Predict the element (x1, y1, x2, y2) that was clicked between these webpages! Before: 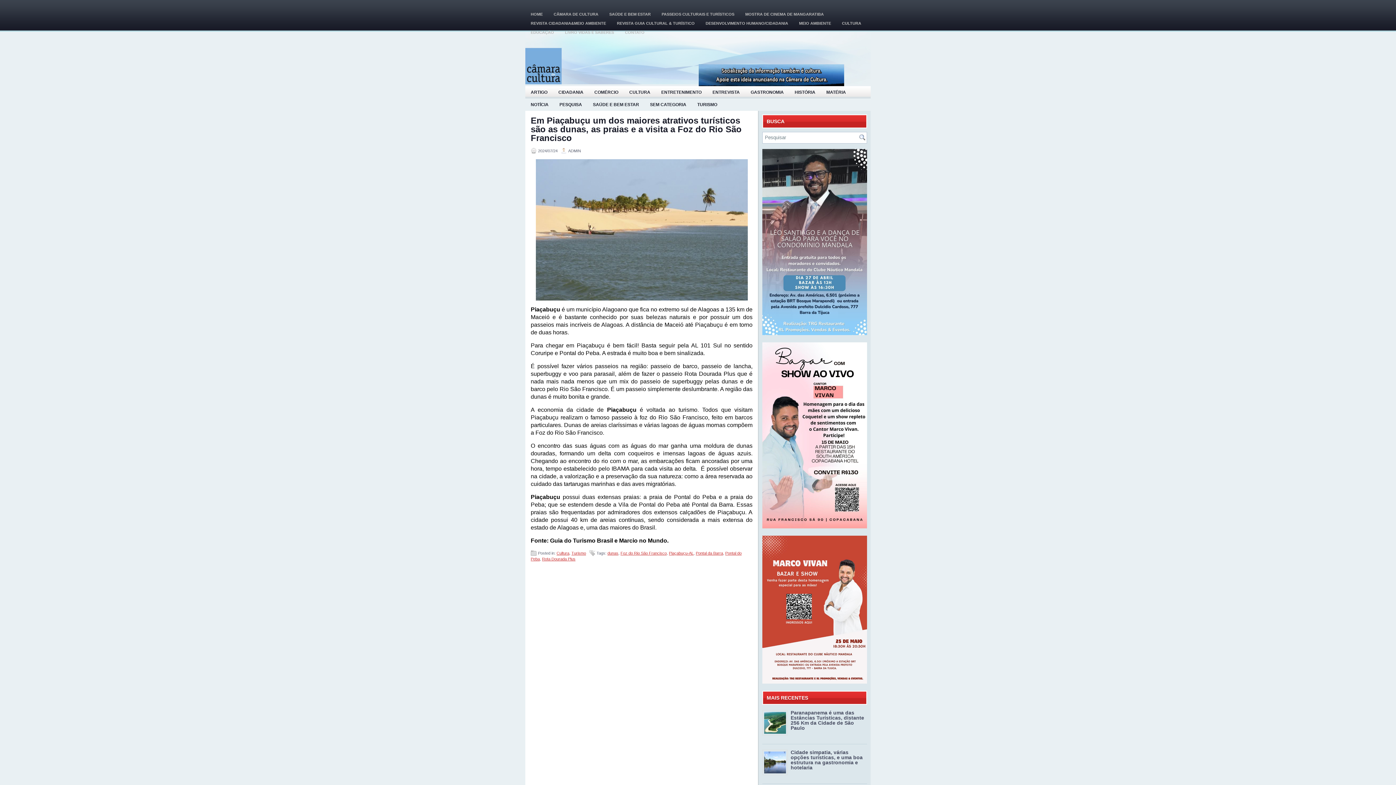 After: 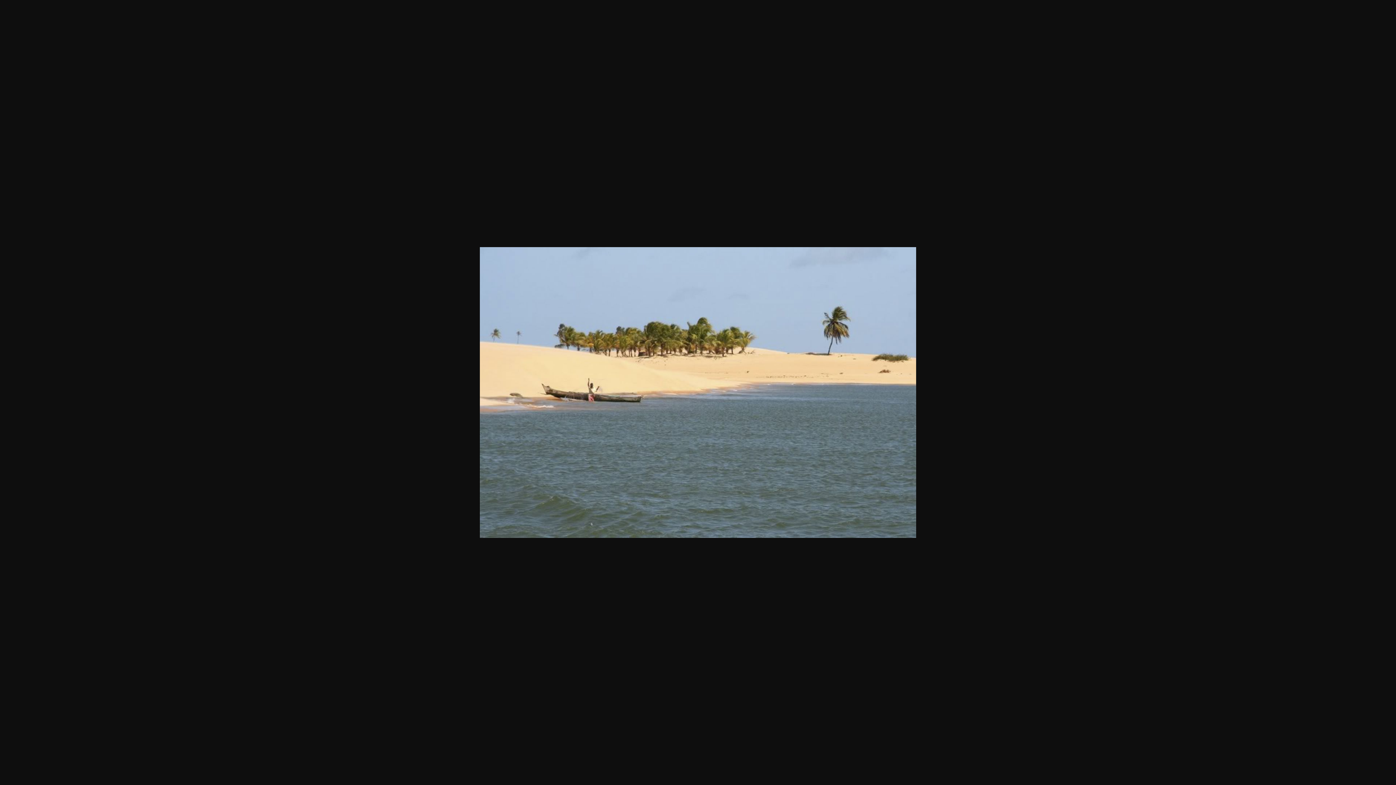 Action: bbox: (530, 159, 752, 300)